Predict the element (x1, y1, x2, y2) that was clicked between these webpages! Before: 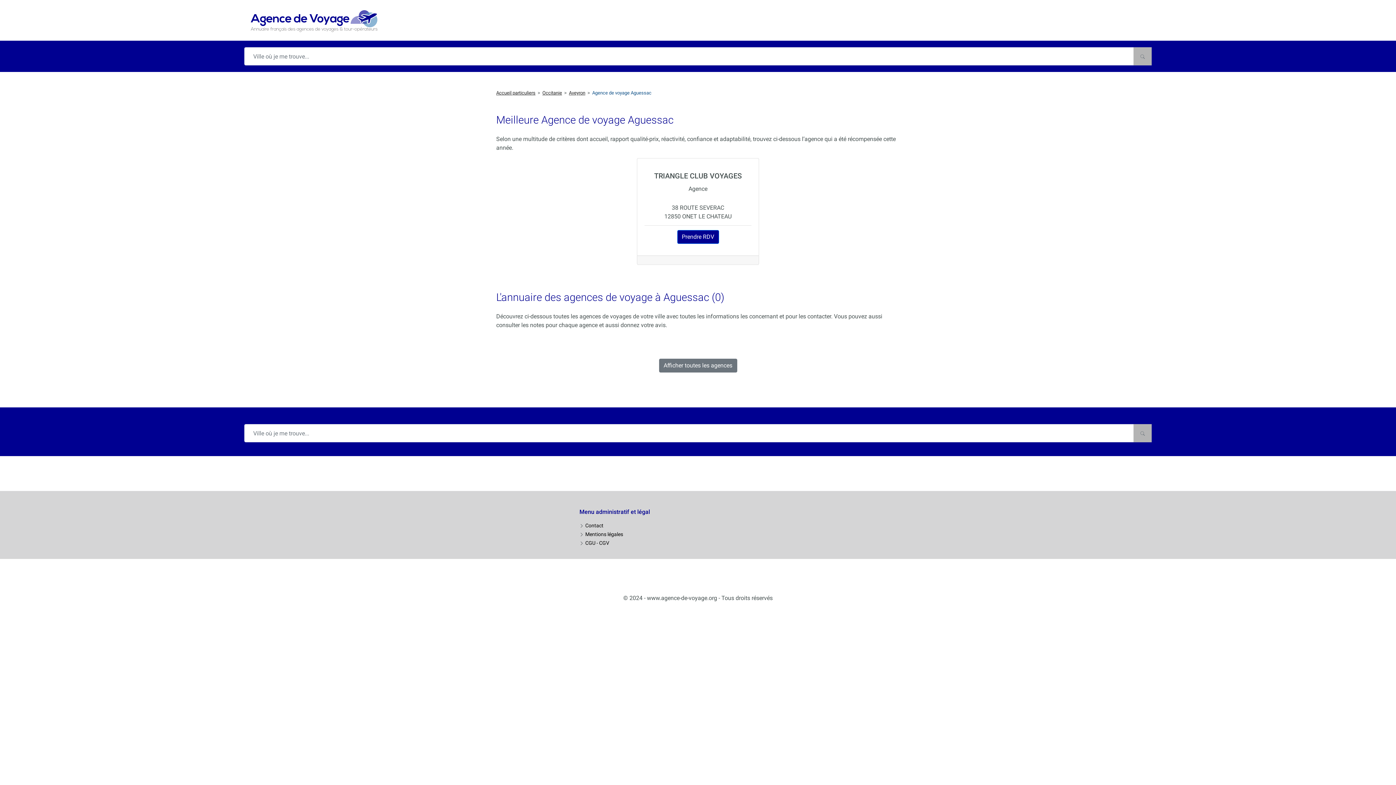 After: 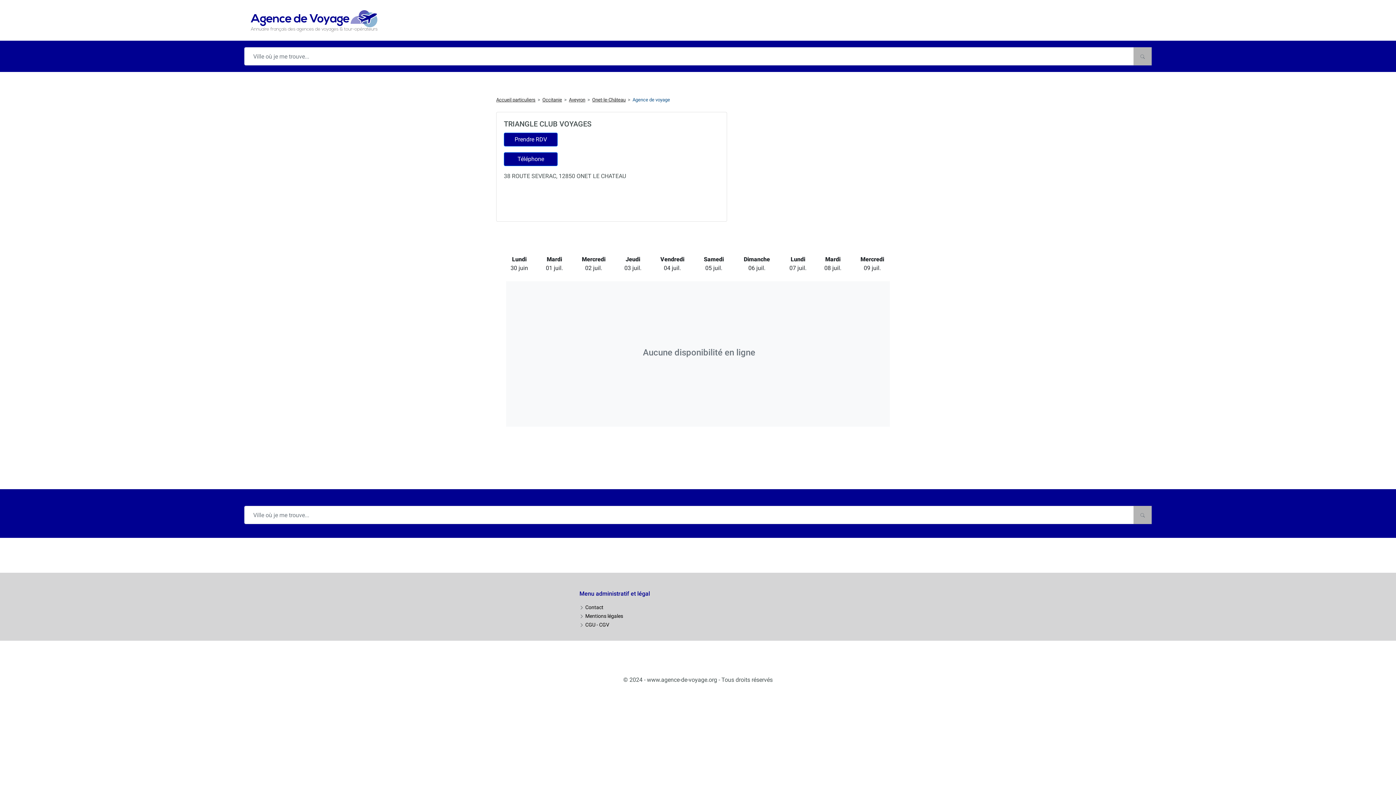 Action: bbox: (677, 233, 719, 240) label: Prendre RDV